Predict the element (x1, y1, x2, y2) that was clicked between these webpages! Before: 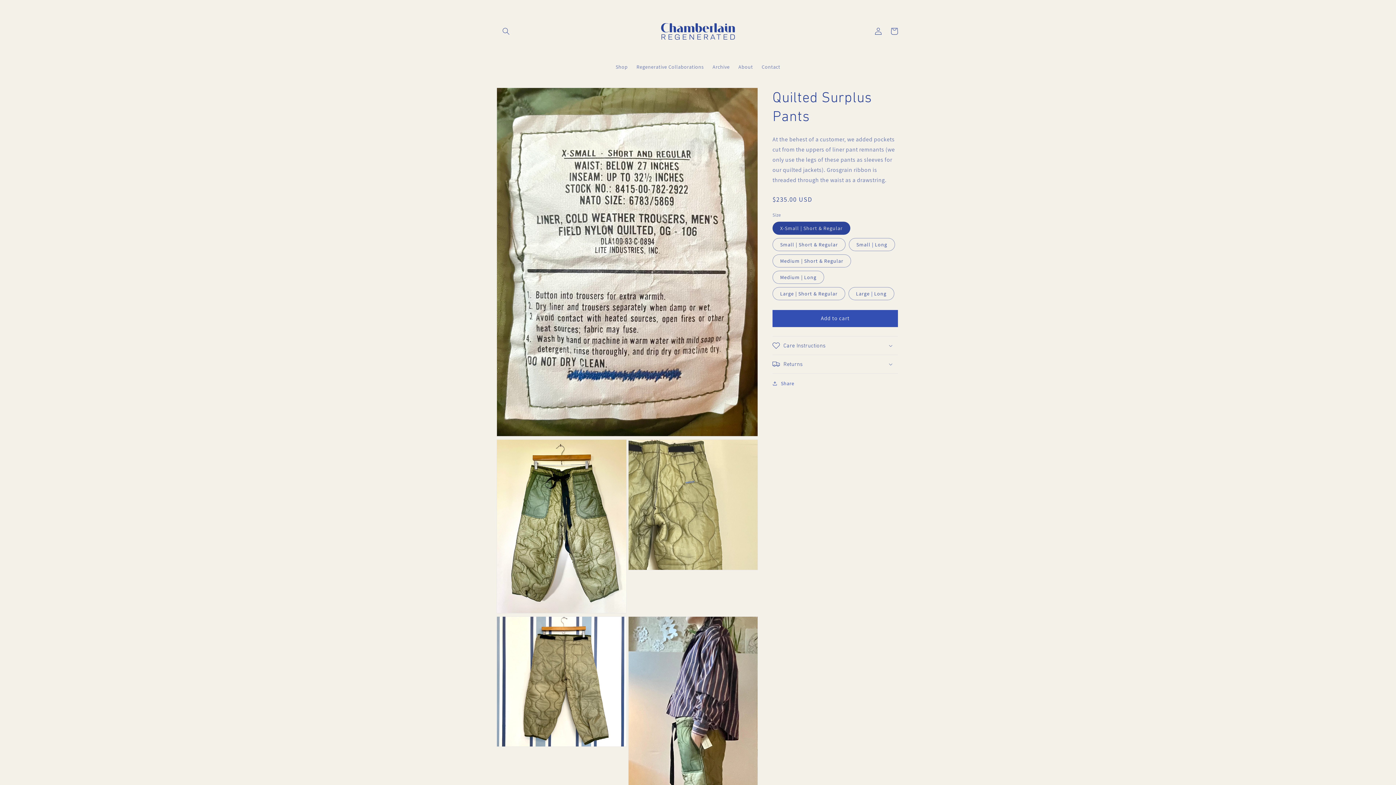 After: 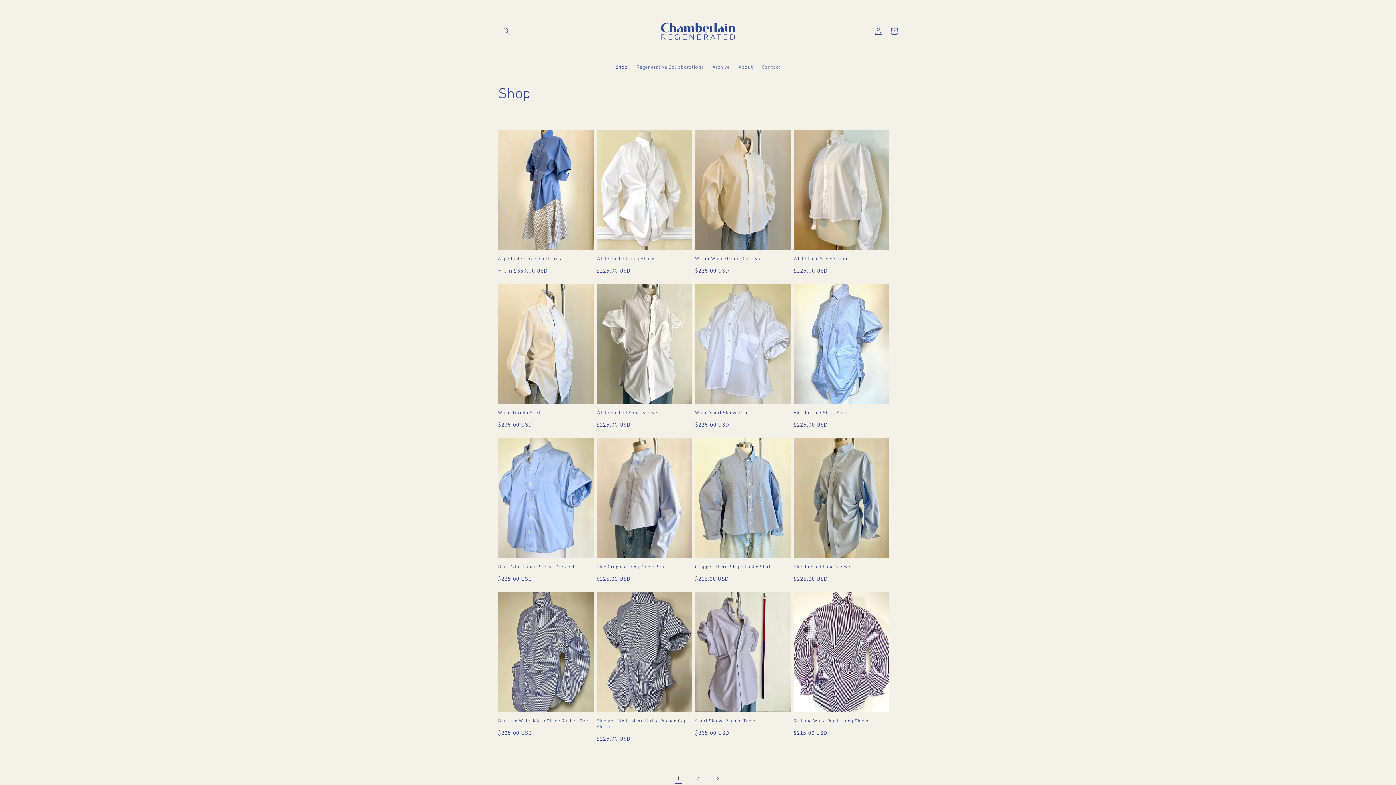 Action: bbox: (611, 59, 632, 74) label: Shop